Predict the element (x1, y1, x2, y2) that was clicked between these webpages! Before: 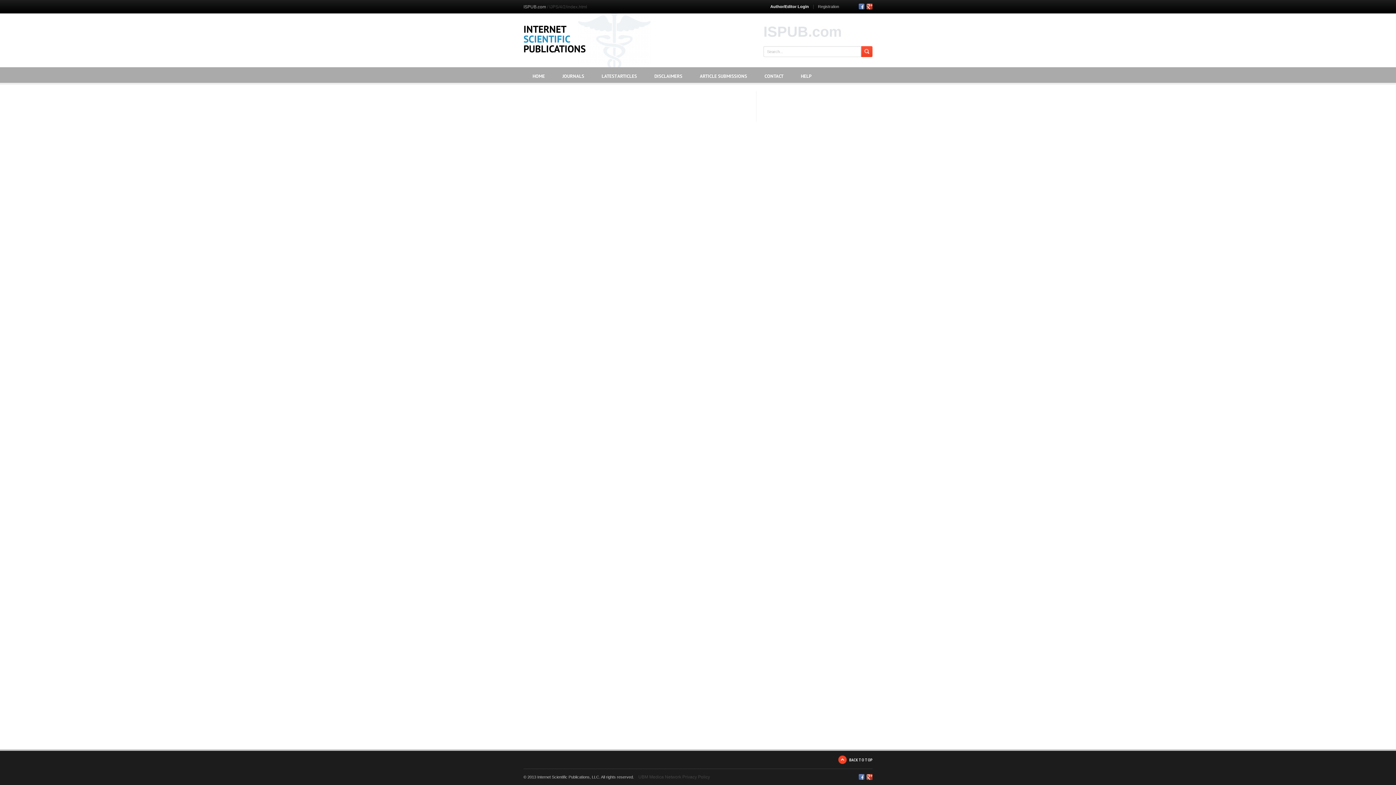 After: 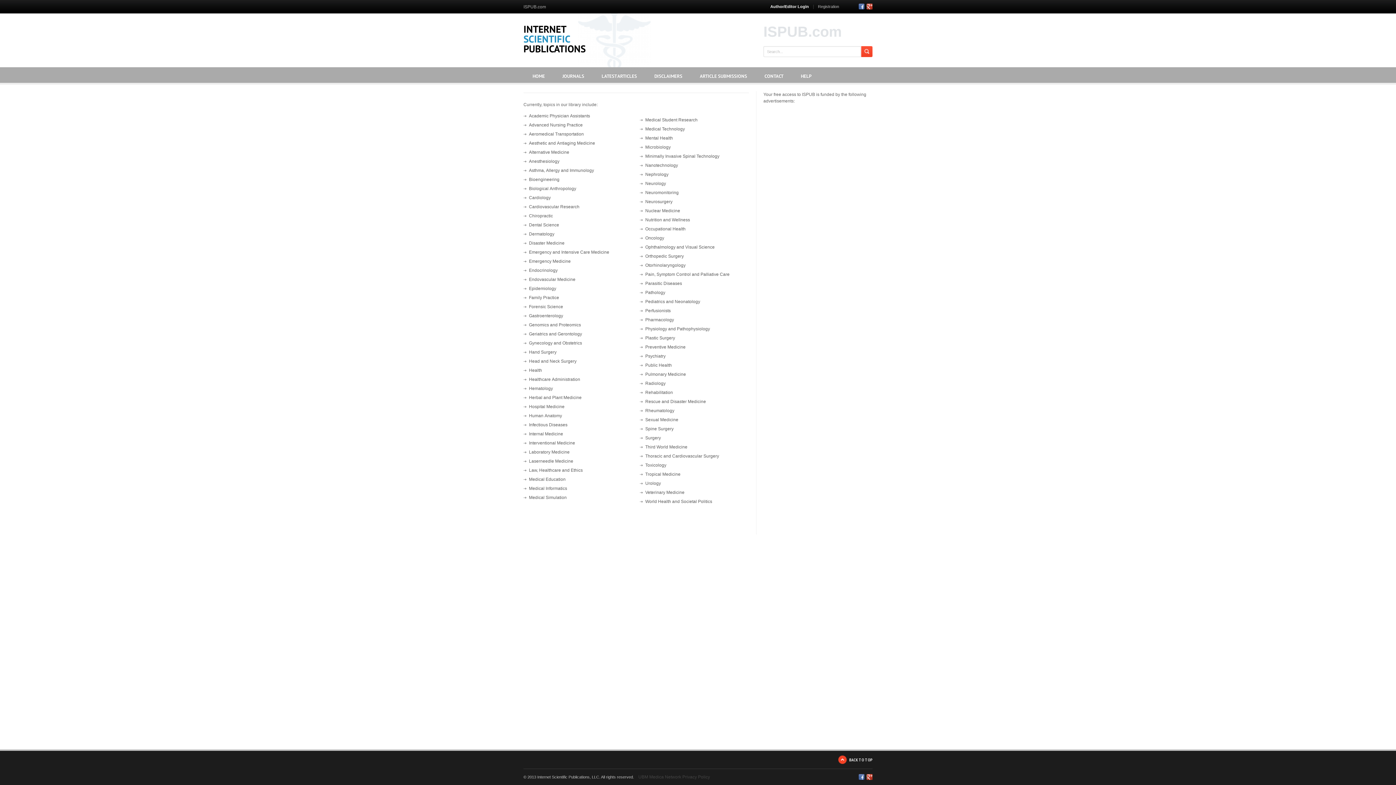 Action: bbox: (523, 4, 546, 9) label: ISPUB.com